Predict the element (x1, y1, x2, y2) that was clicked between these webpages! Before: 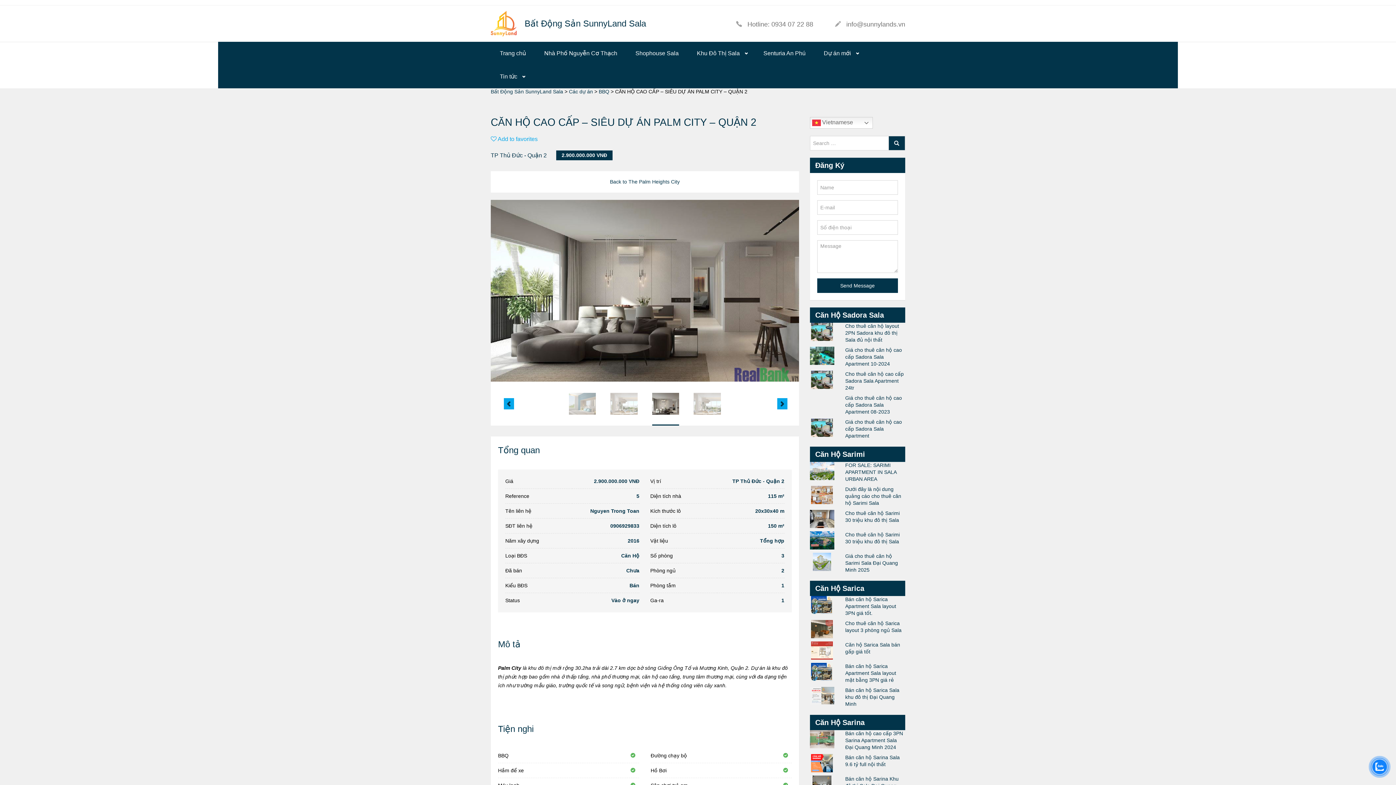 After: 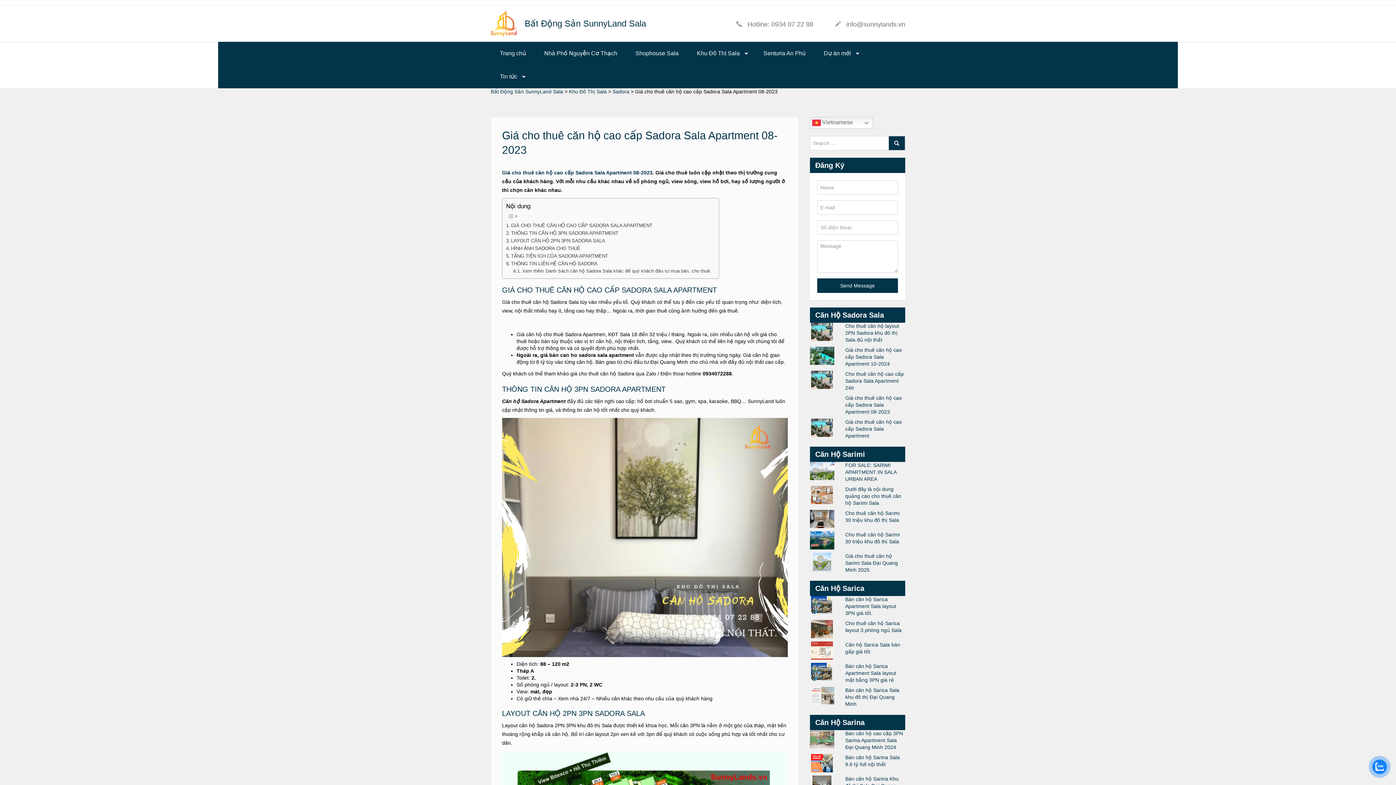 Action: bbox: (845, 395, 902, 414) label: Giá cho thuê căn hộ cao cấp Sadora Sala Apartment 08-2023